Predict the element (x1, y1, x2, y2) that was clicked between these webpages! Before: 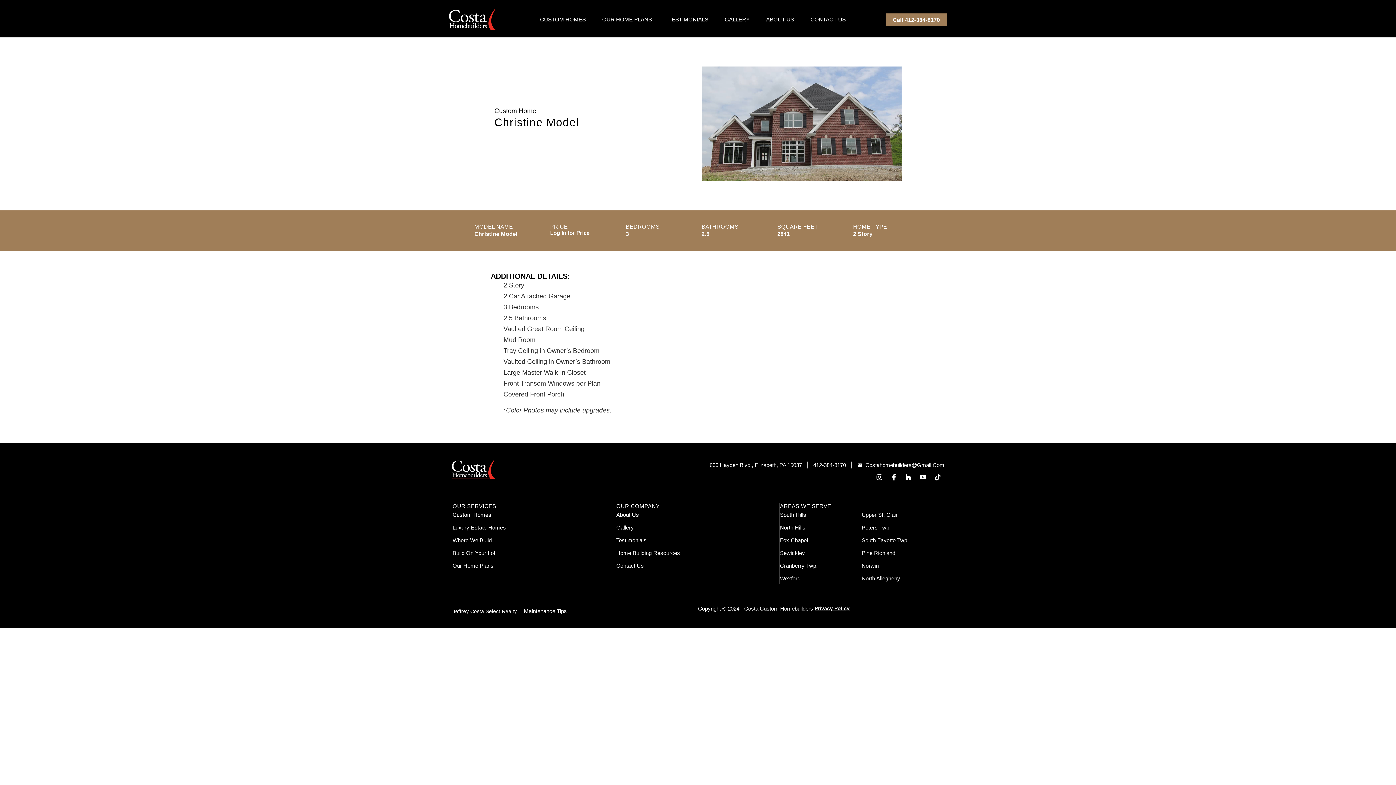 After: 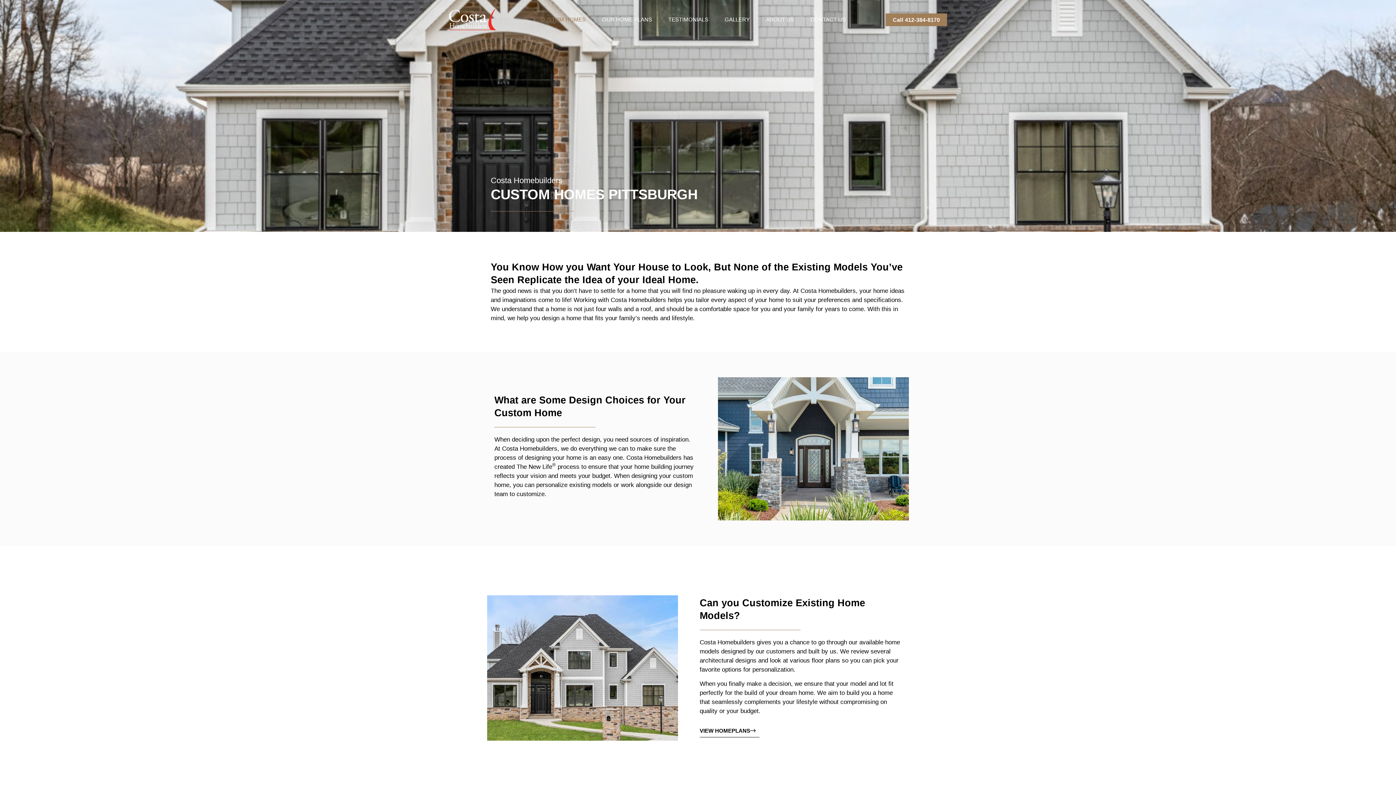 Action: label: Custom Homes bbox: (452, 509, 616, 520)